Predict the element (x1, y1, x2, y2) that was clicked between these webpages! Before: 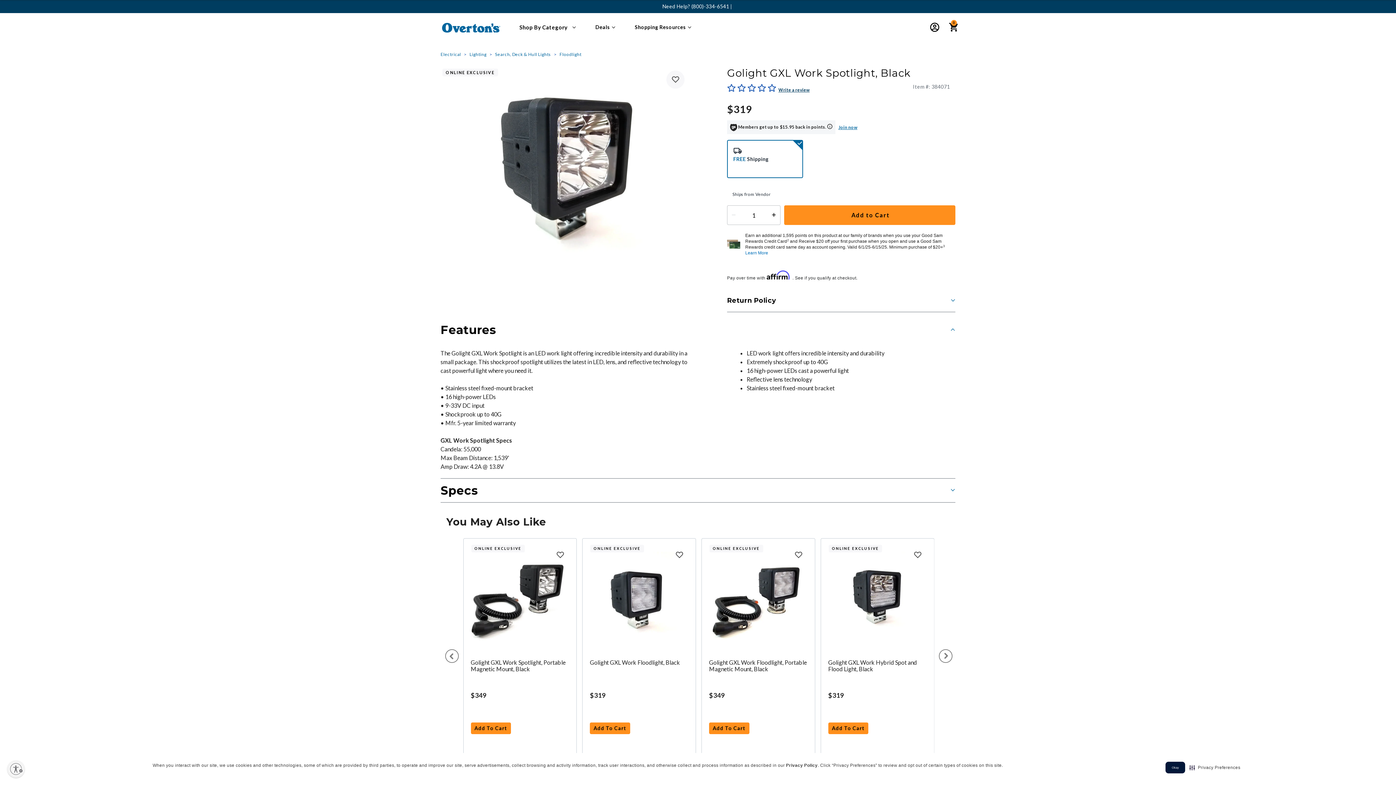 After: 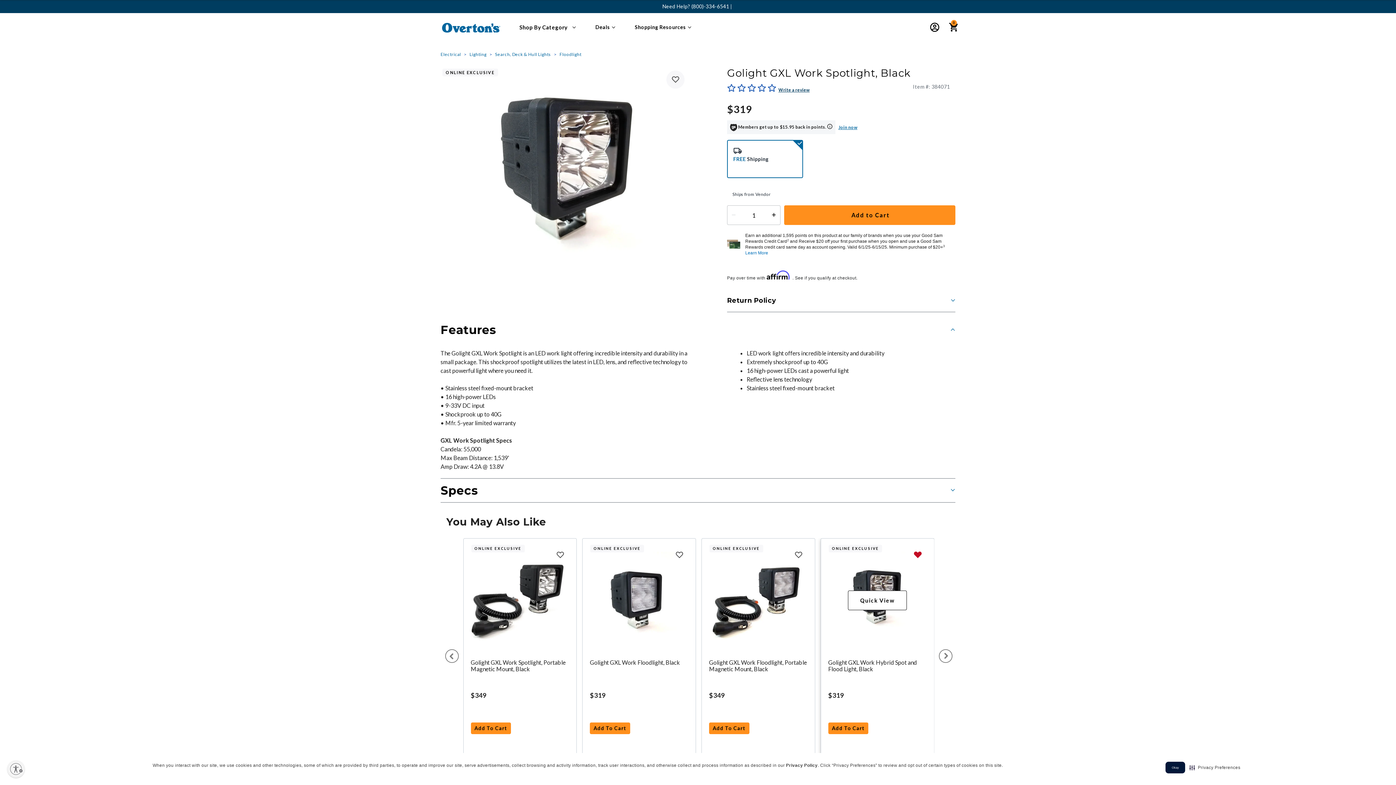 Action: bbox: (912, 549, 923, 560)